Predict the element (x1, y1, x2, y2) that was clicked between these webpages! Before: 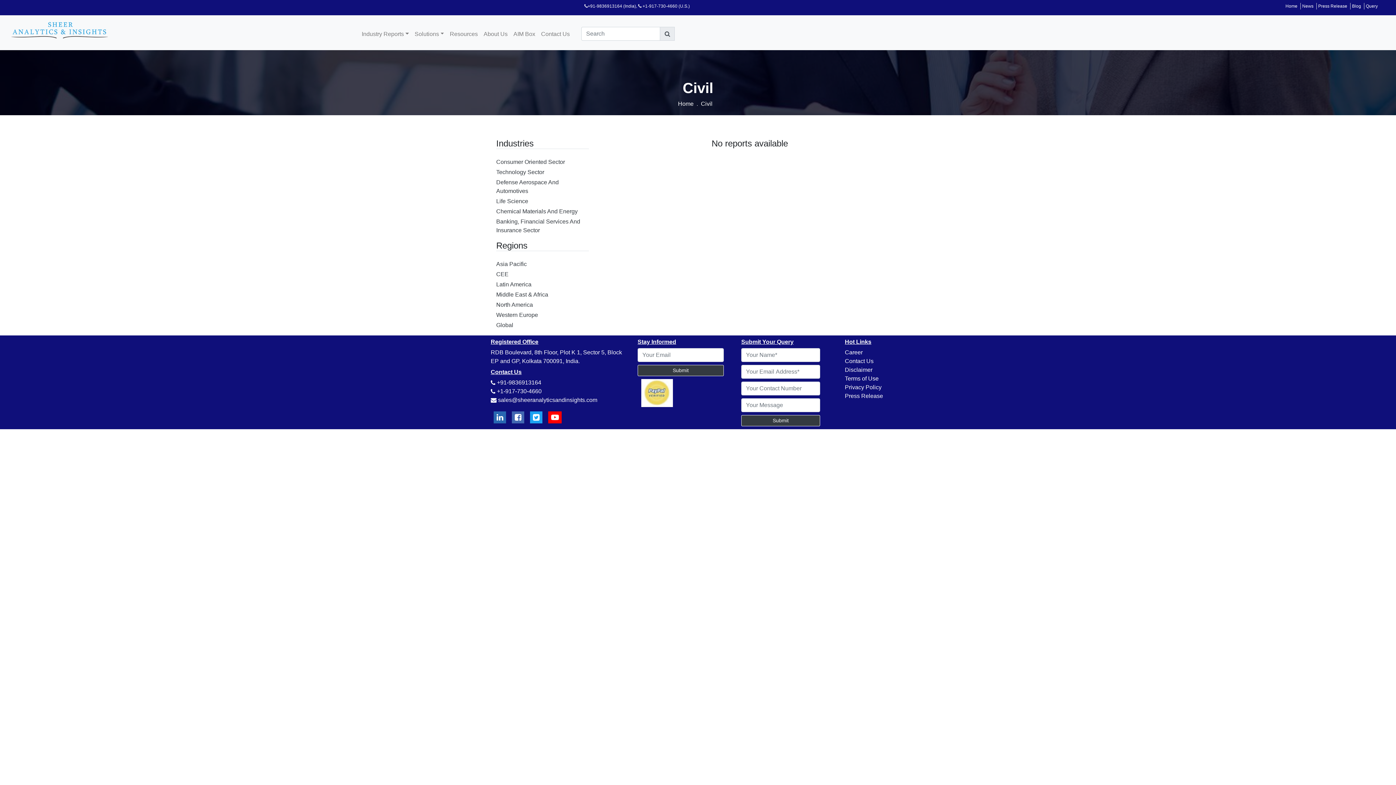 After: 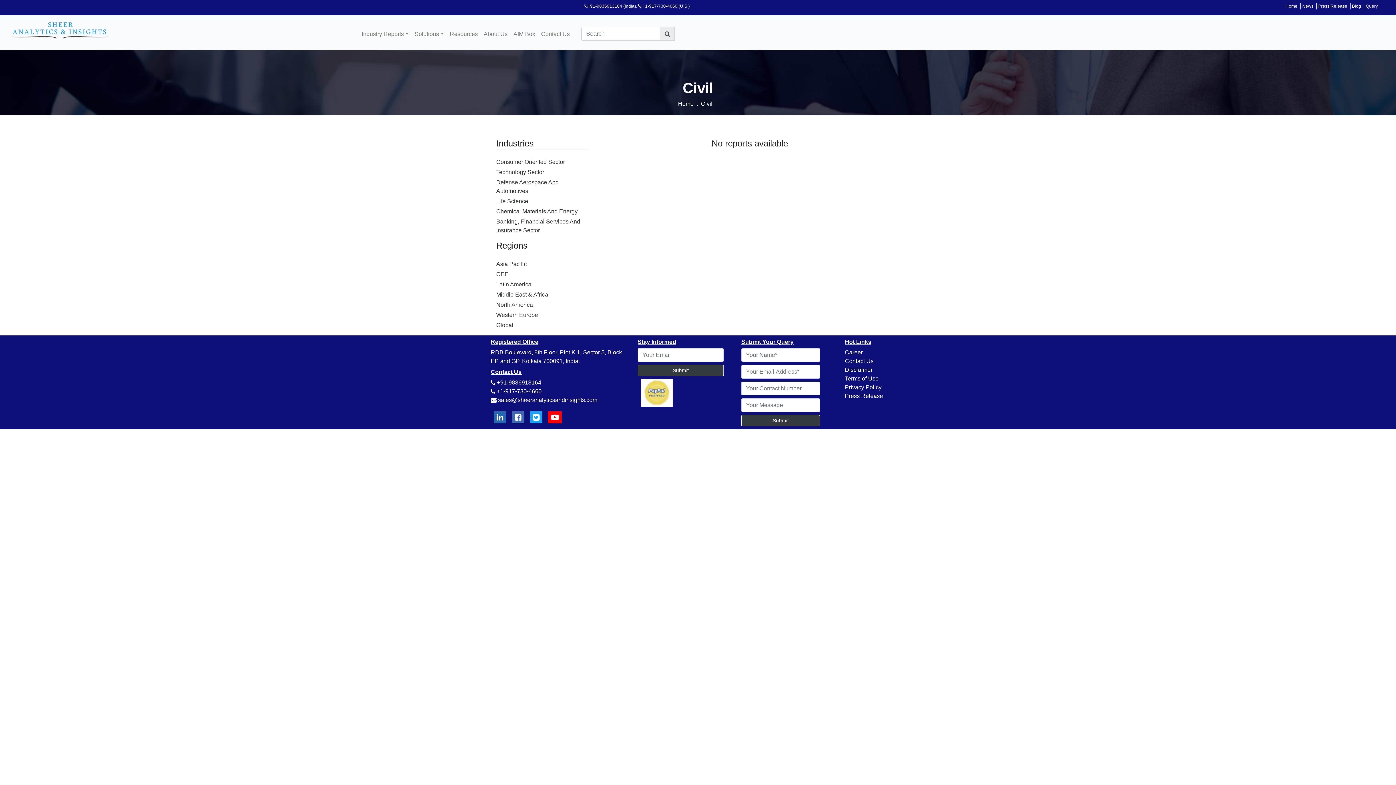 Action: bbox: (493, 411, 506, 423)